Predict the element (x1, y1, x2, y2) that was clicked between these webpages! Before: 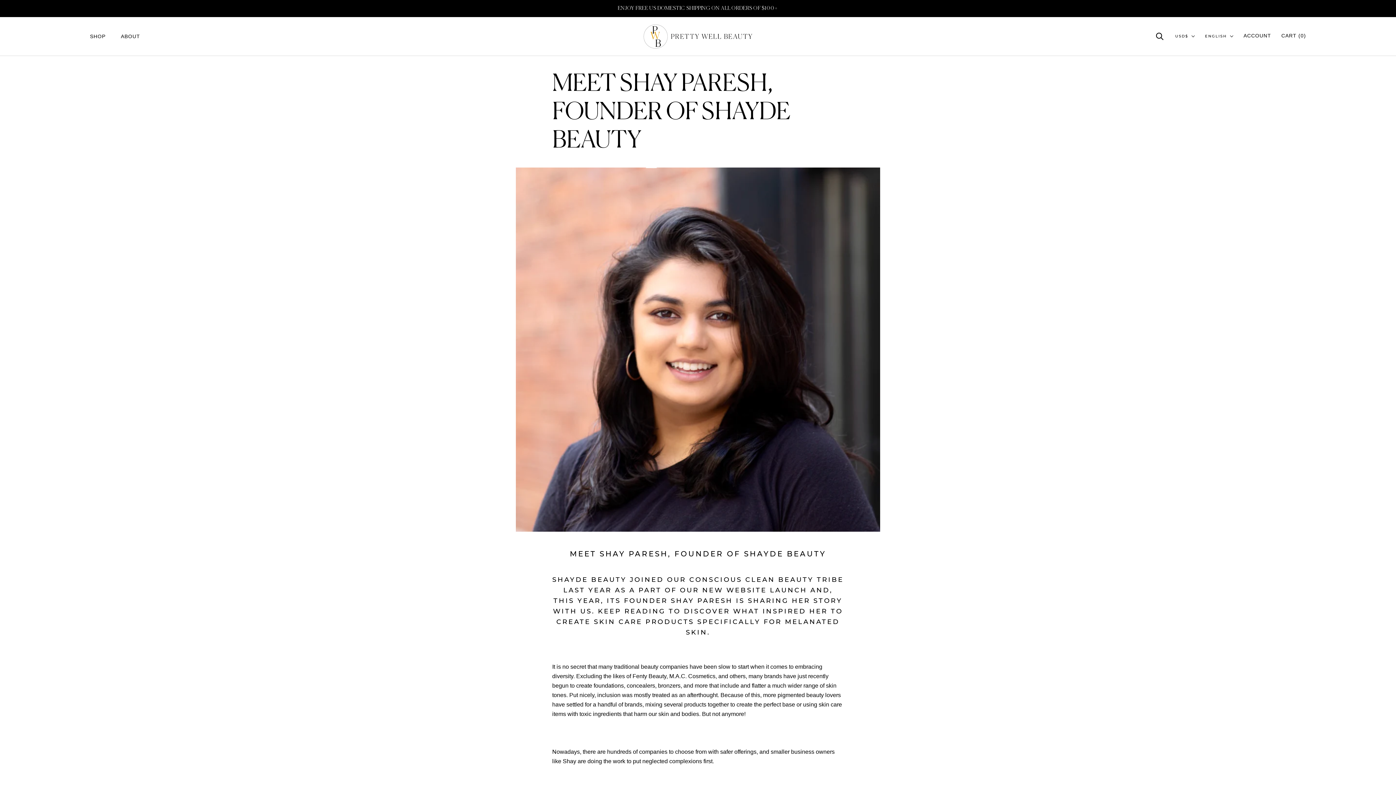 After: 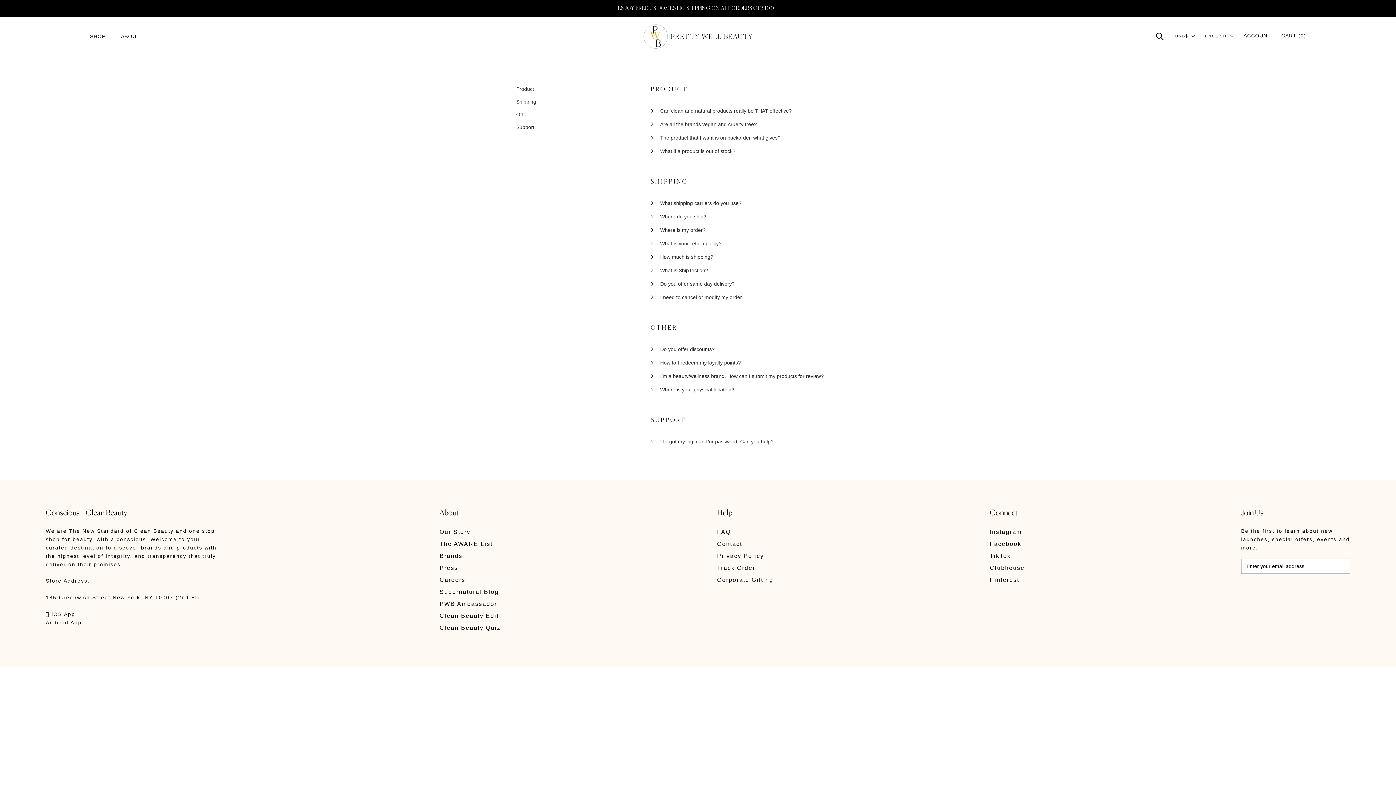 Action: label: ENJOY FREE US DOMESTIC SHIPPING ON ALL ORDERS OF $100+ bbox: (617, 5, 778, 10)